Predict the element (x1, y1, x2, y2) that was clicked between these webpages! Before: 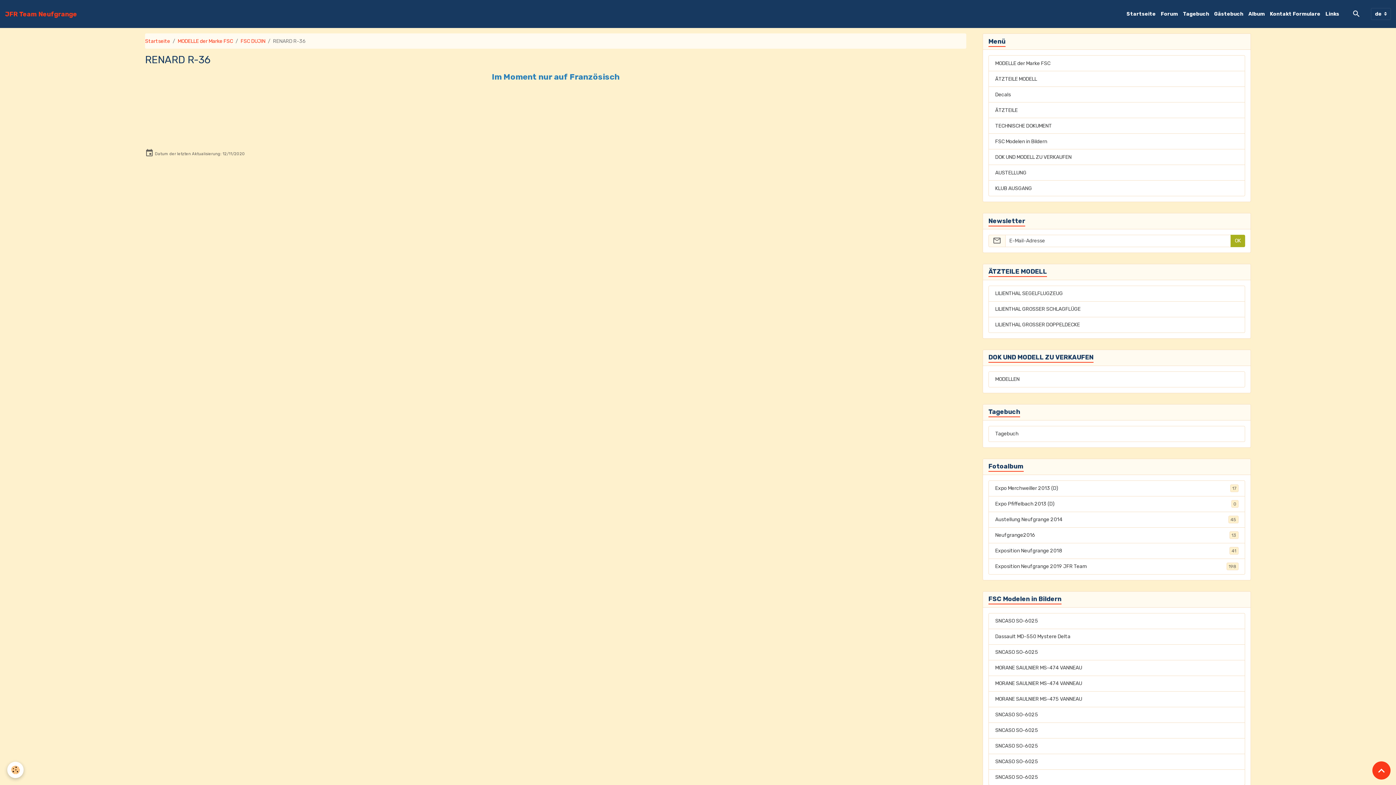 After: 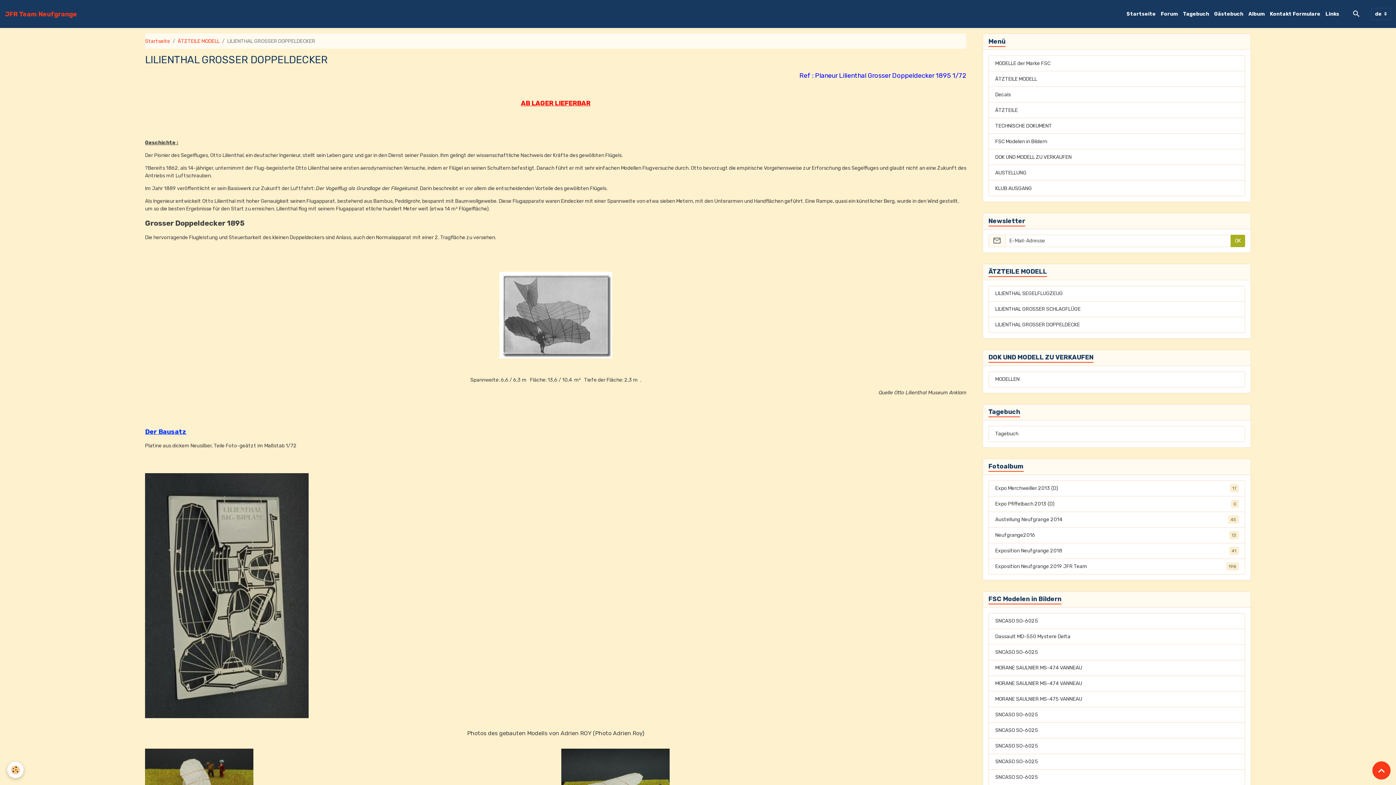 Action: bbox: (988, 316, 1245, 332) label: LILIENTHAL GROSSER DOPPELDECKE